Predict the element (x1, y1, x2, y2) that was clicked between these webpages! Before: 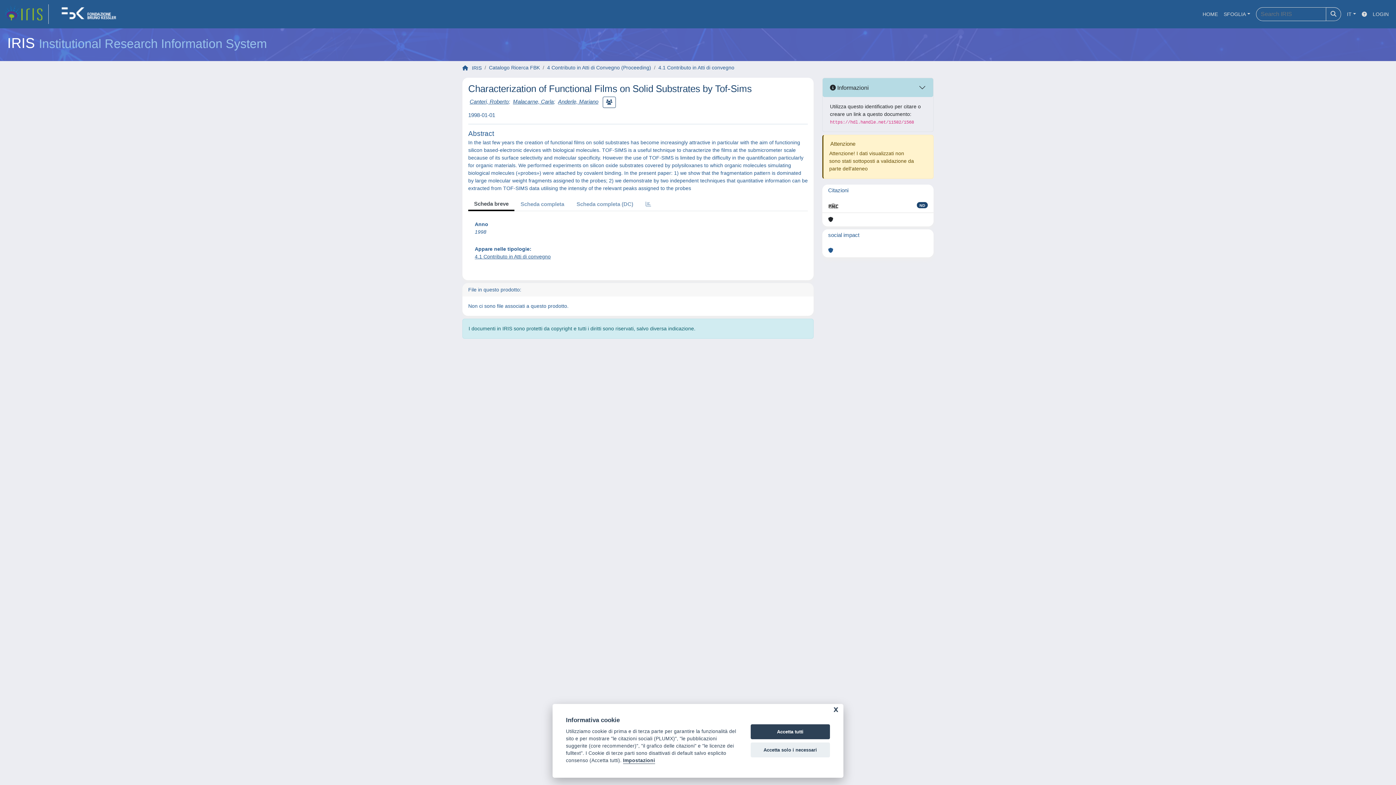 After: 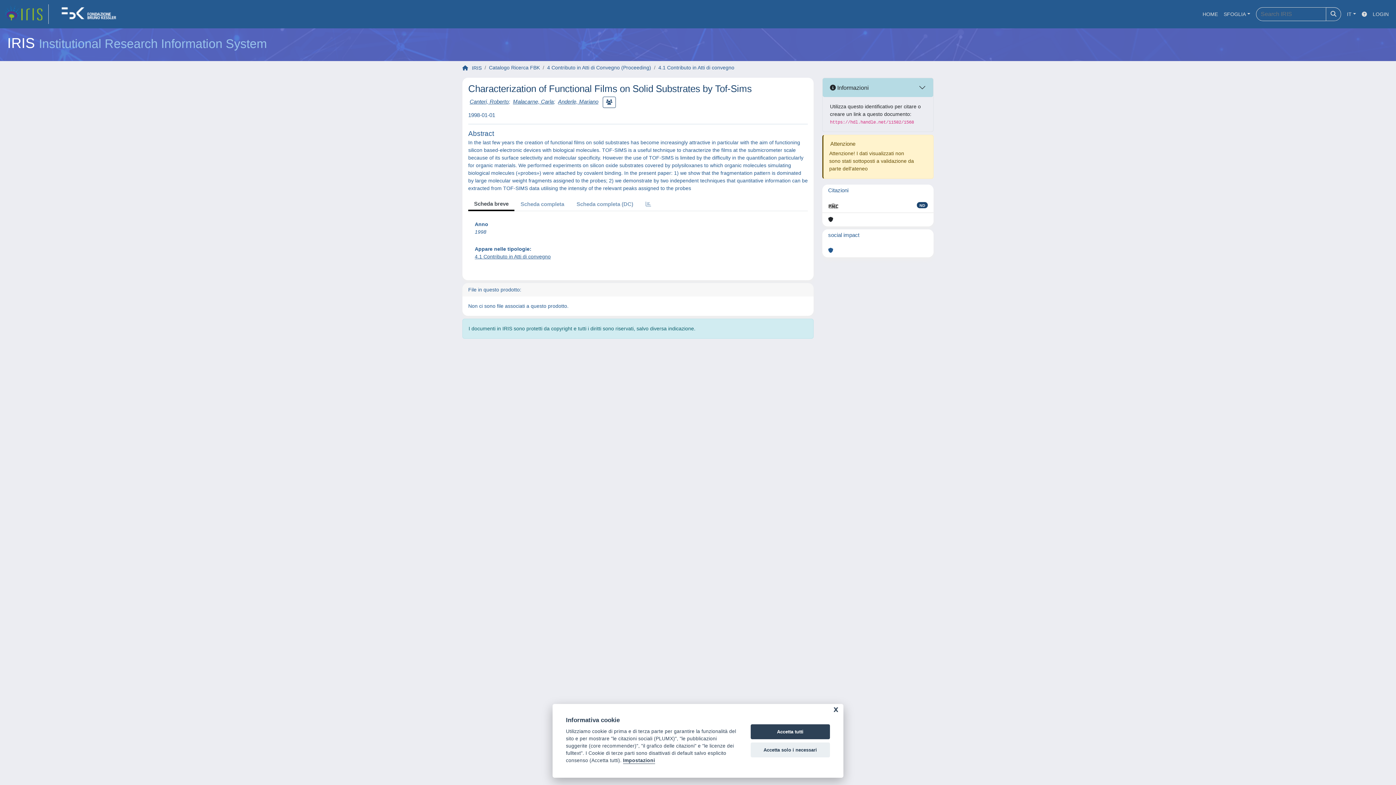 Action: label: Scheda breve bbox: (468, 198, 514, 211)